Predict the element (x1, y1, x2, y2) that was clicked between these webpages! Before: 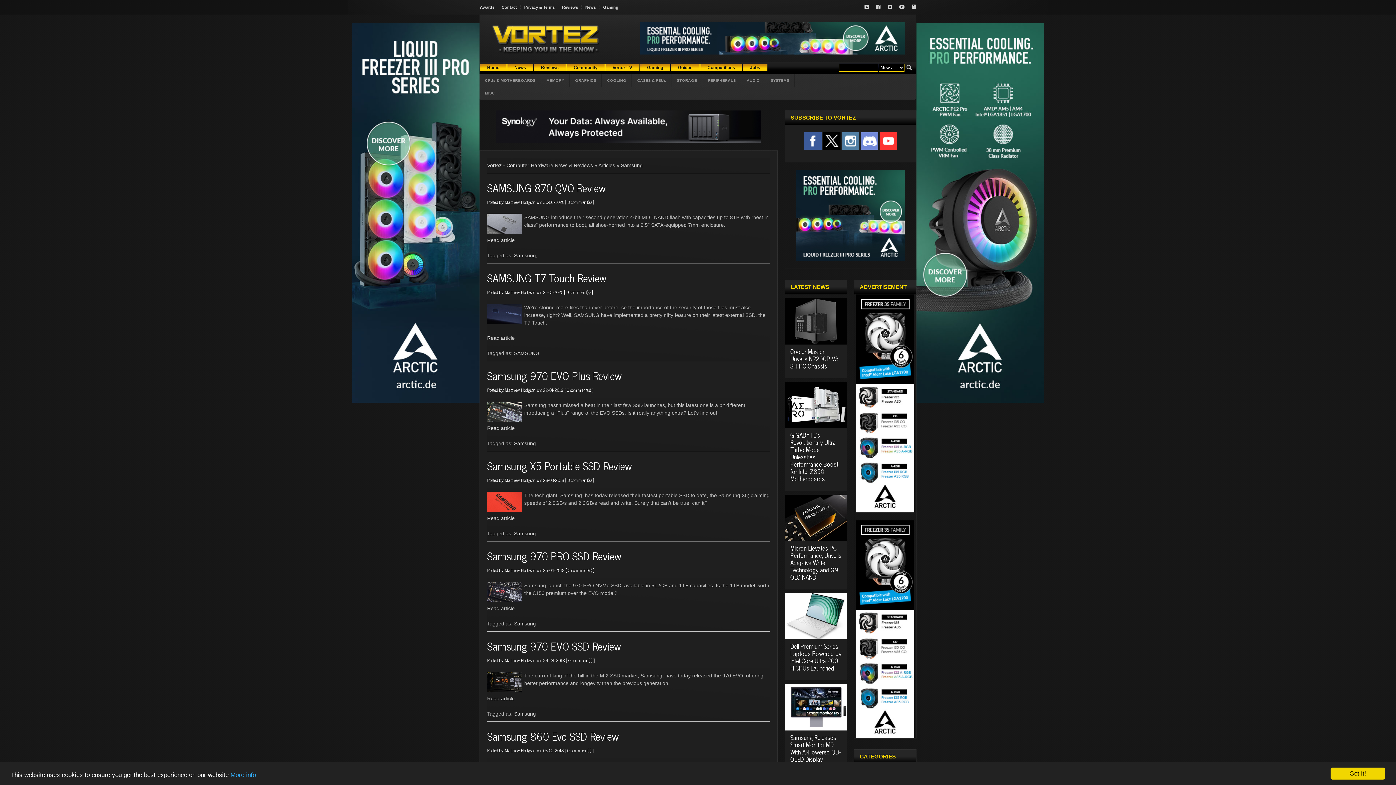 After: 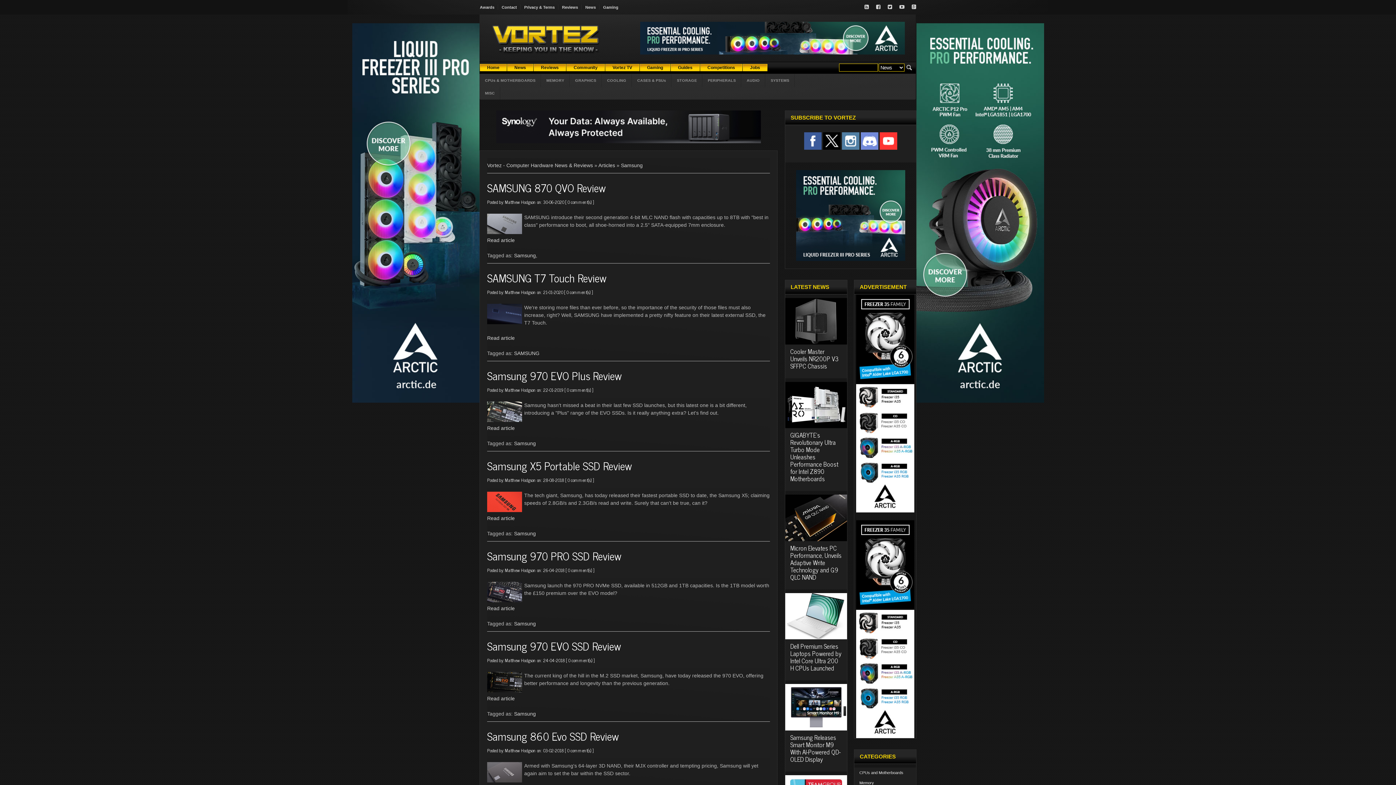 Action: label: Got it! bbox: (1330, 767, 1385, 779)